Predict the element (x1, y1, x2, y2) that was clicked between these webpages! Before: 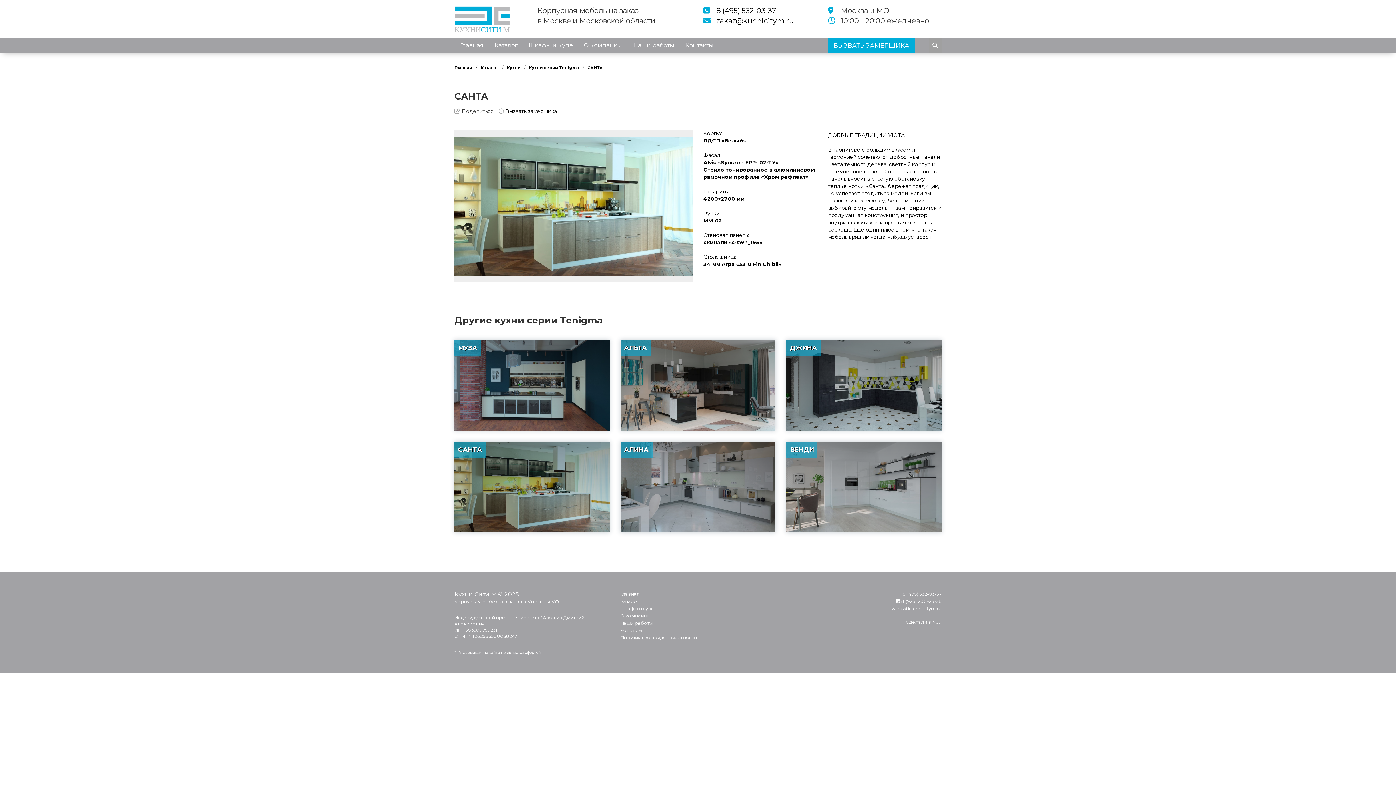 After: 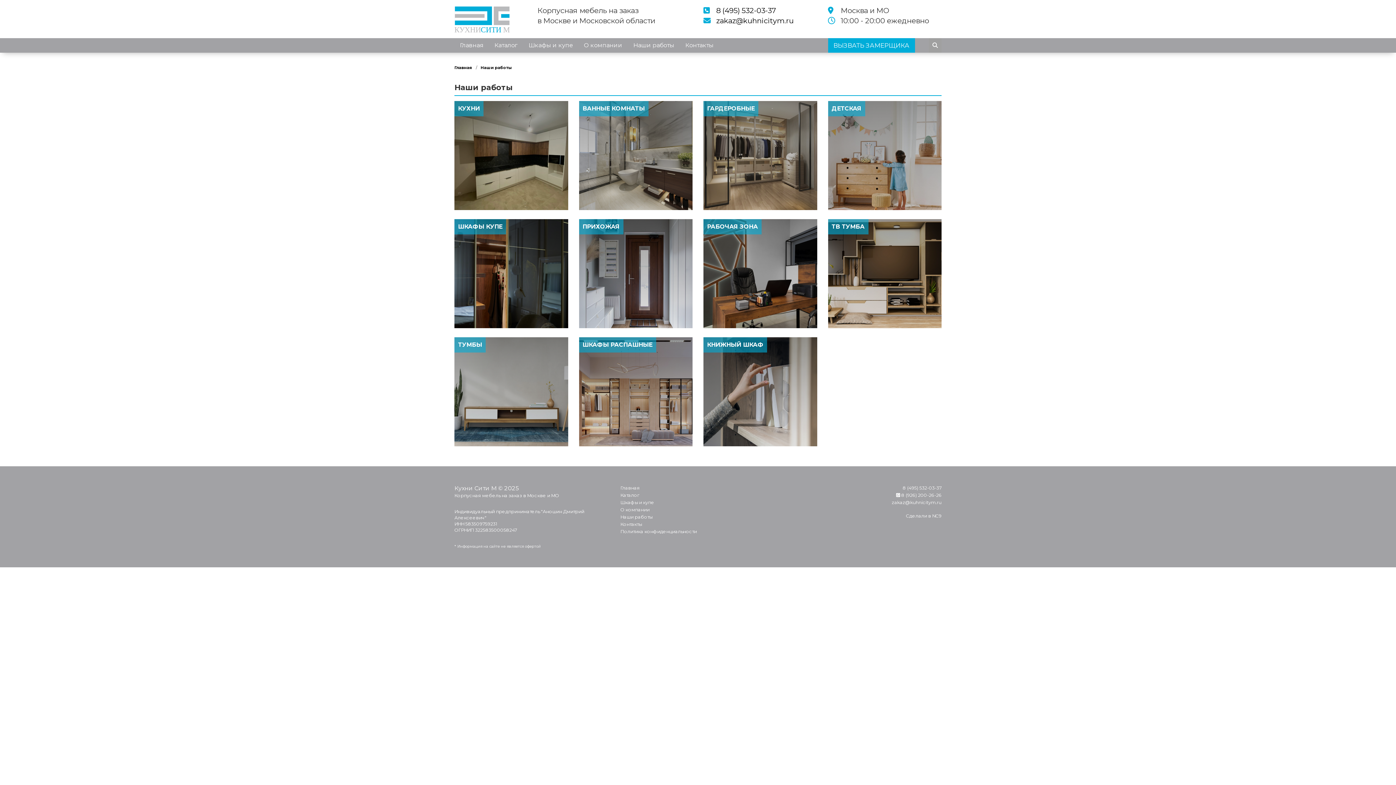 Action: bbox: (620, 620, 652, 626) label: Наши работы